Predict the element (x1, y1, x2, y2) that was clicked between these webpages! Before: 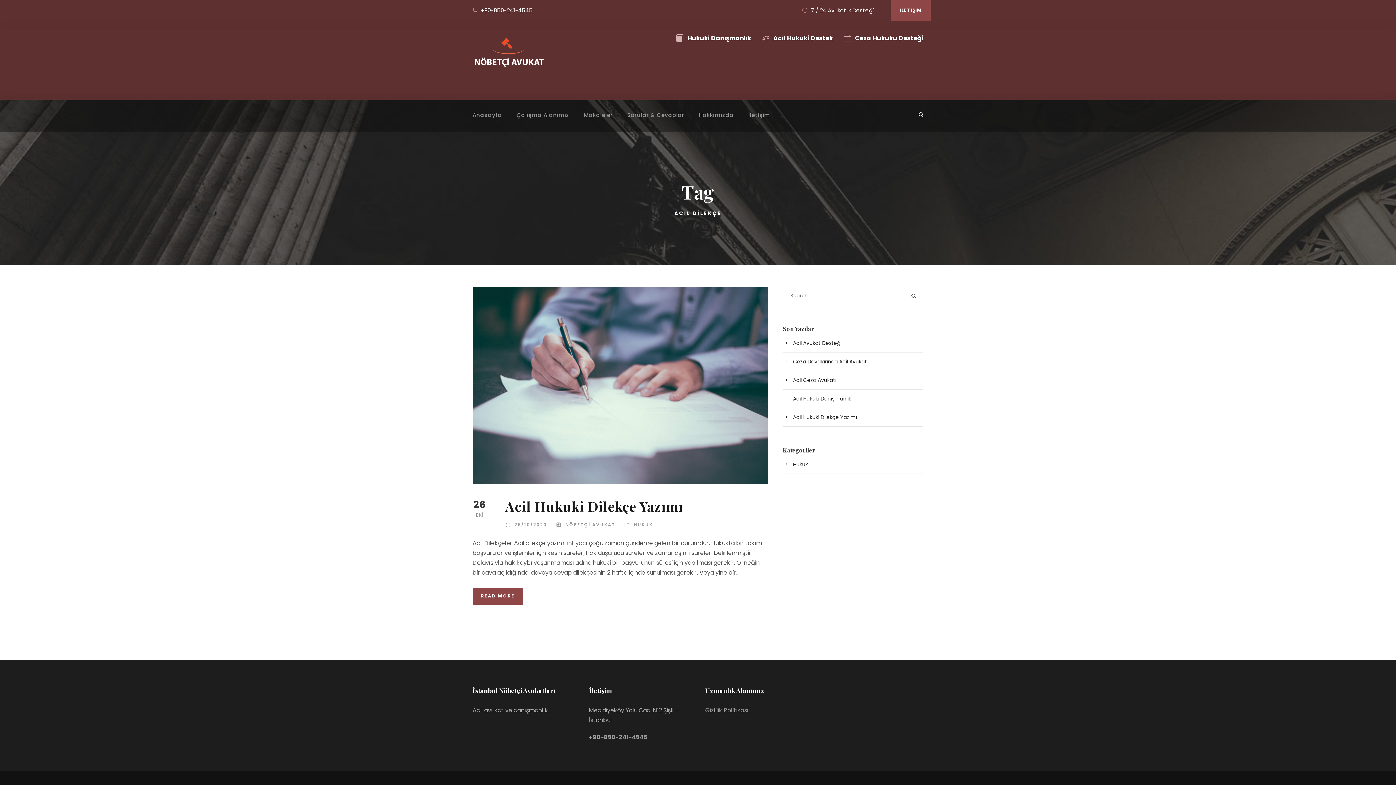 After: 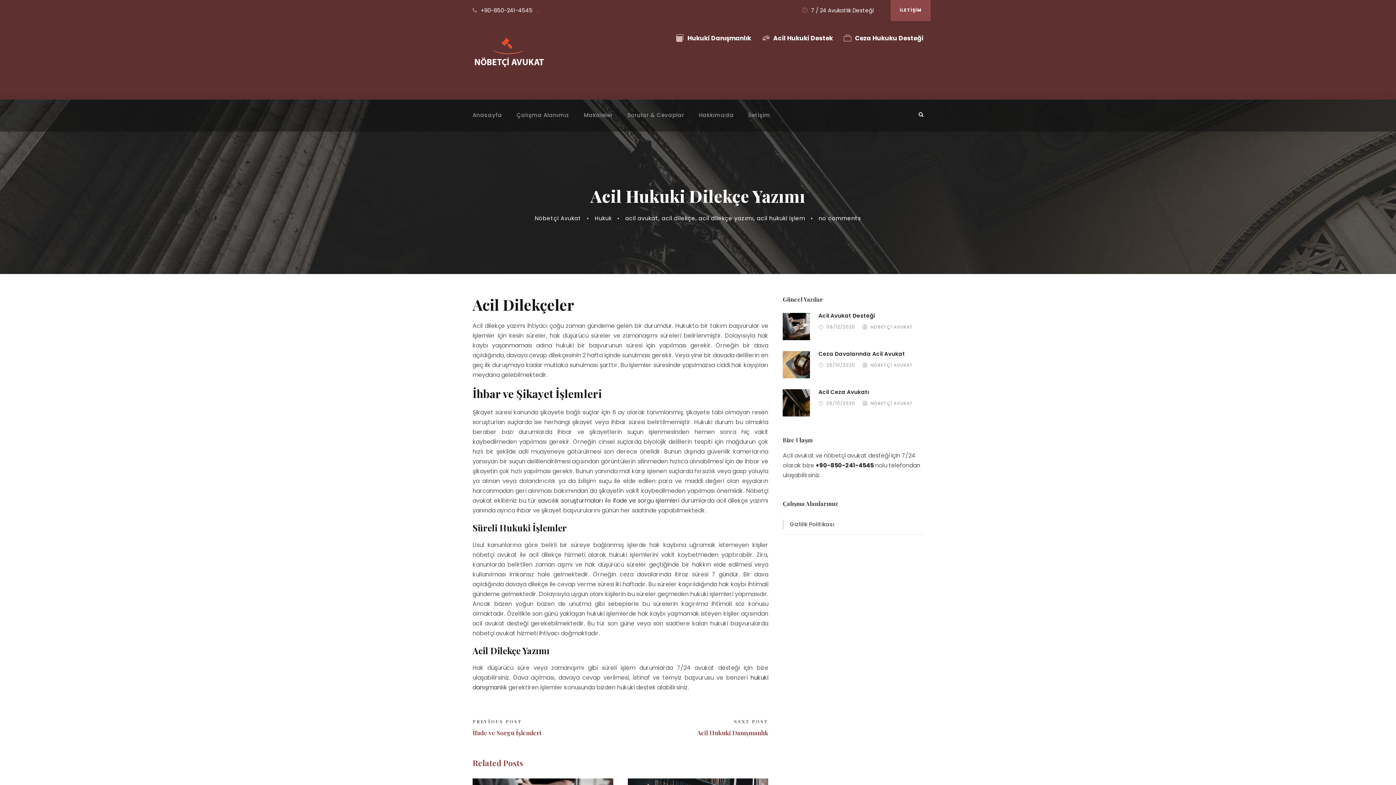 Action: bbox: (793, 413, 857, 421) label: Acil Hukuki Dilekçe Yazımı